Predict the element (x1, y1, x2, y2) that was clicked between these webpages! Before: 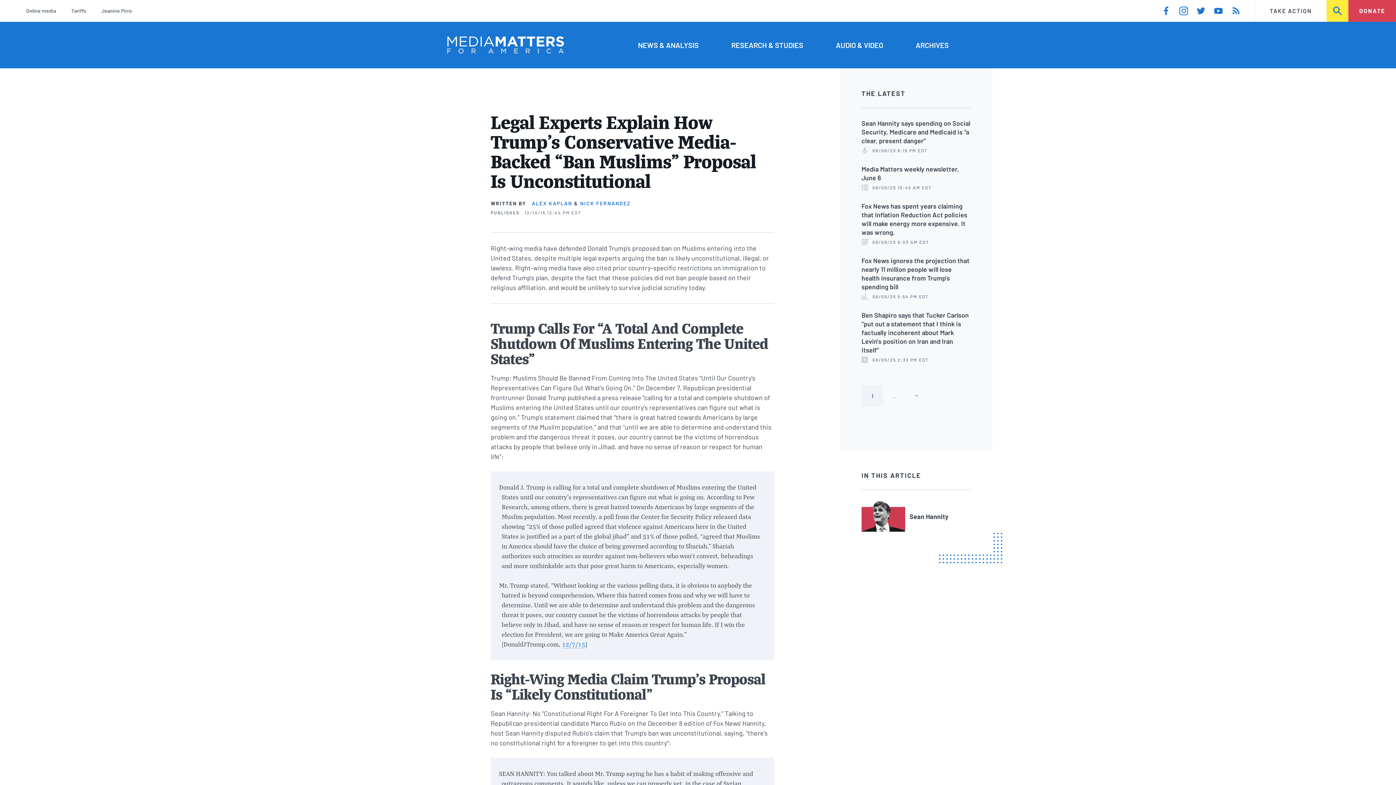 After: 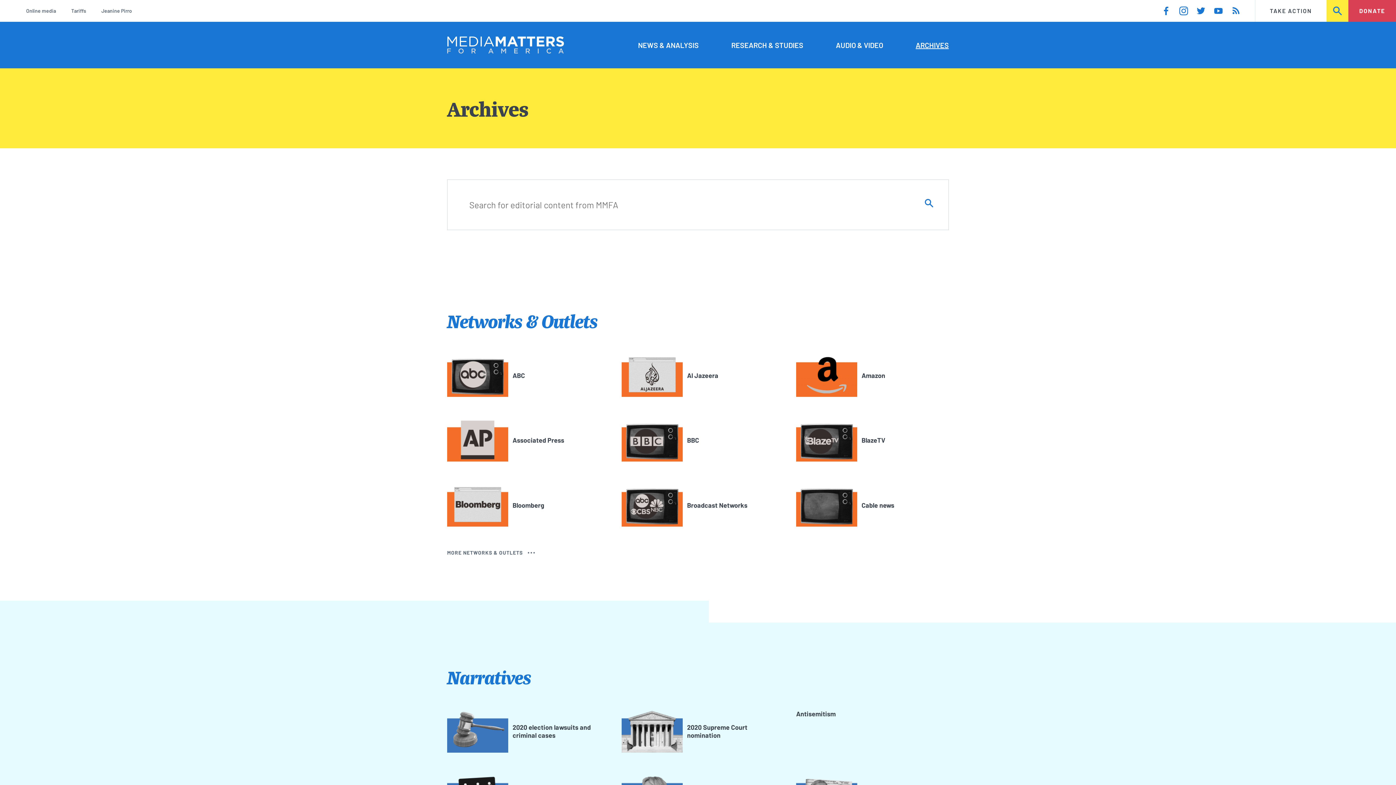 Action: bbox: (915, 39, 949, 50) label: ARCHIVES